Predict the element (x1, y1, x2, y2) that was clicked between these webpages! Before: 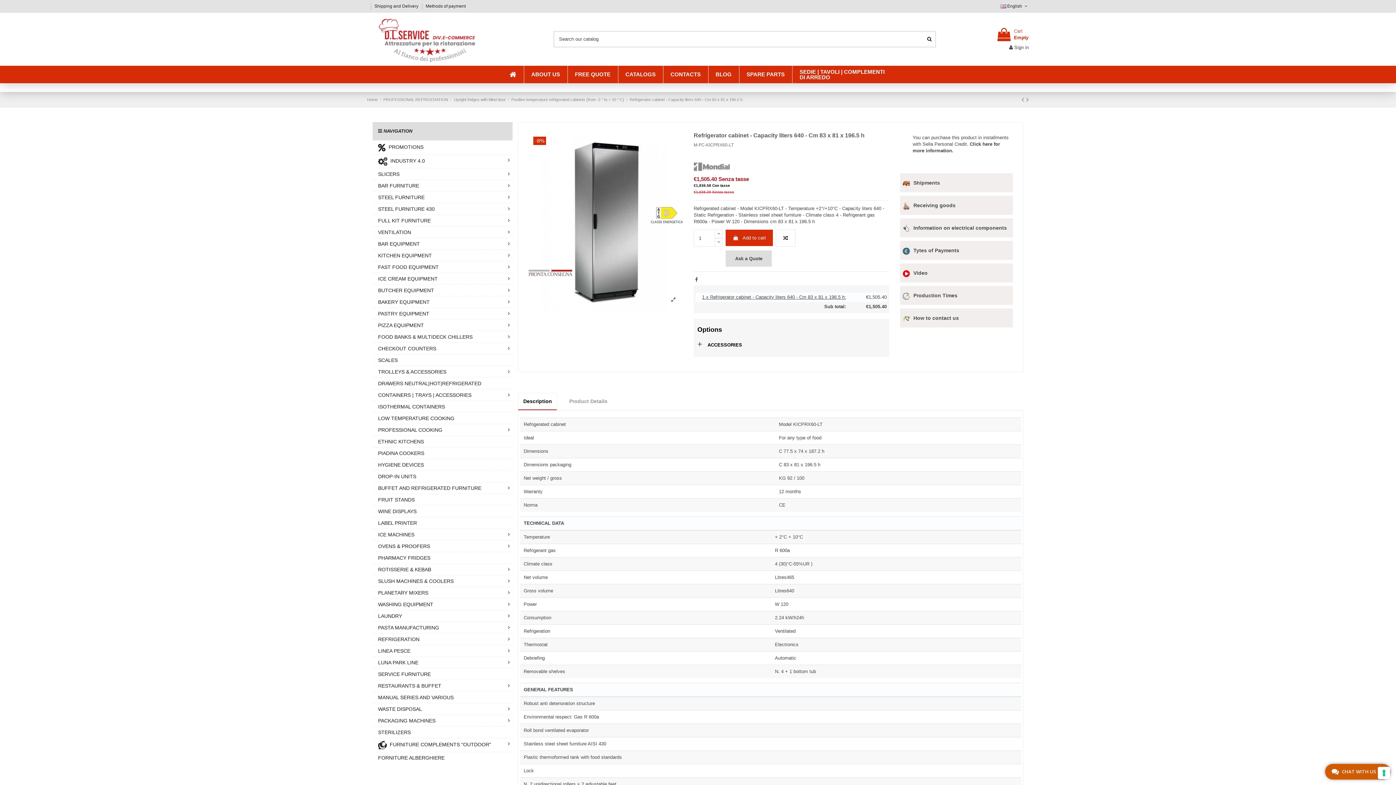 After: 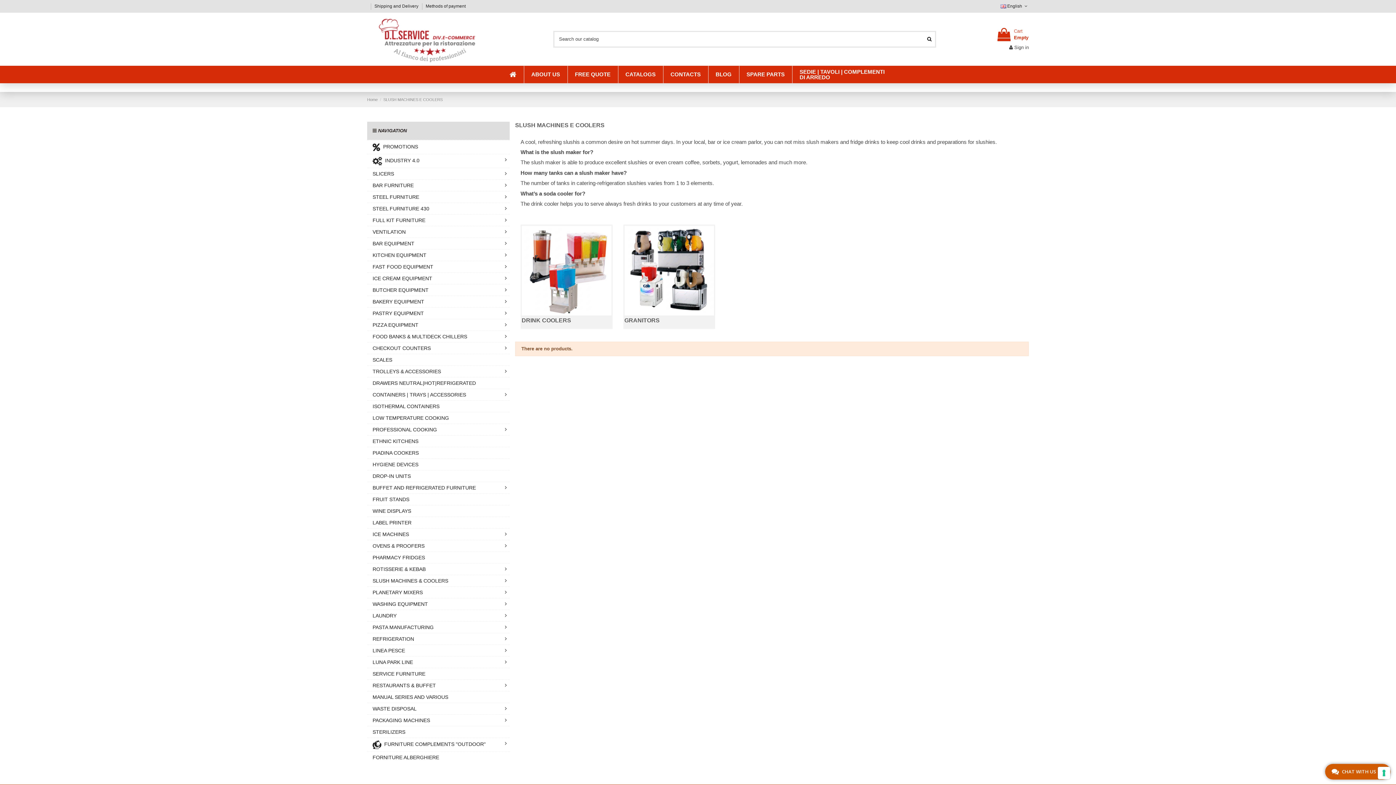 Action: label: SLUSH MACHINES & COOLERS bbox: (372, 575, 512, 586)